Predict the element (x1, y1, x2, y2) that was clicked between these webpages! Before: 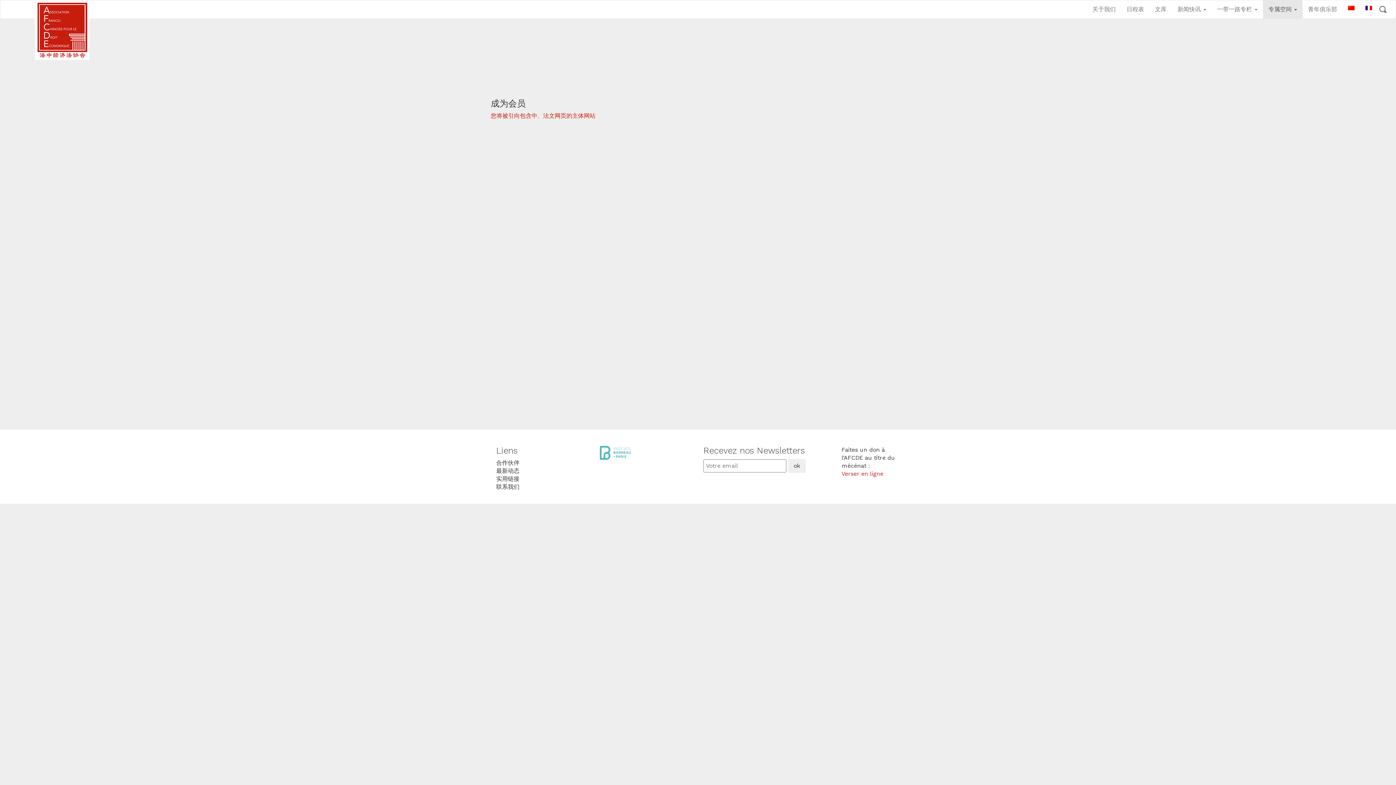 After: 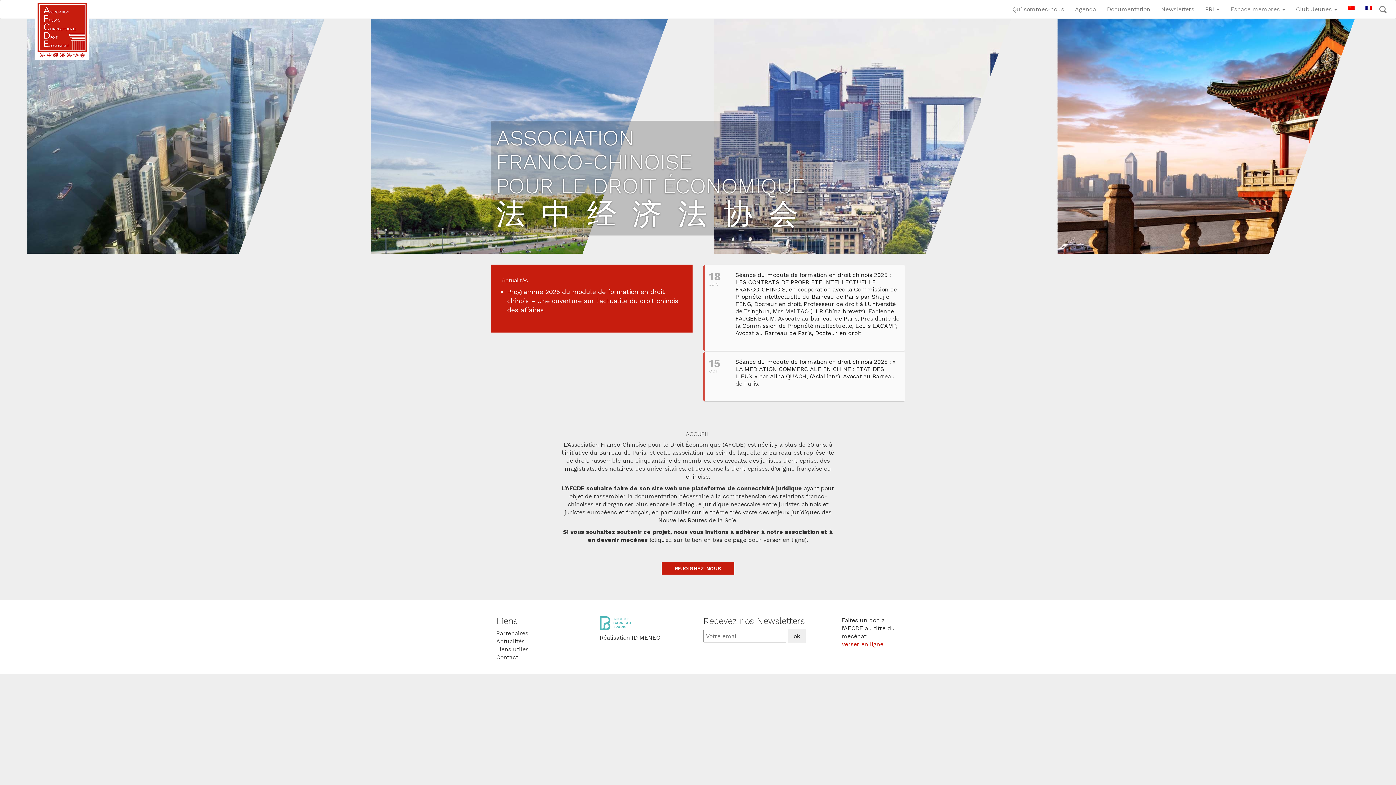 Action: bbox: (1360, 0, 1377, 15)